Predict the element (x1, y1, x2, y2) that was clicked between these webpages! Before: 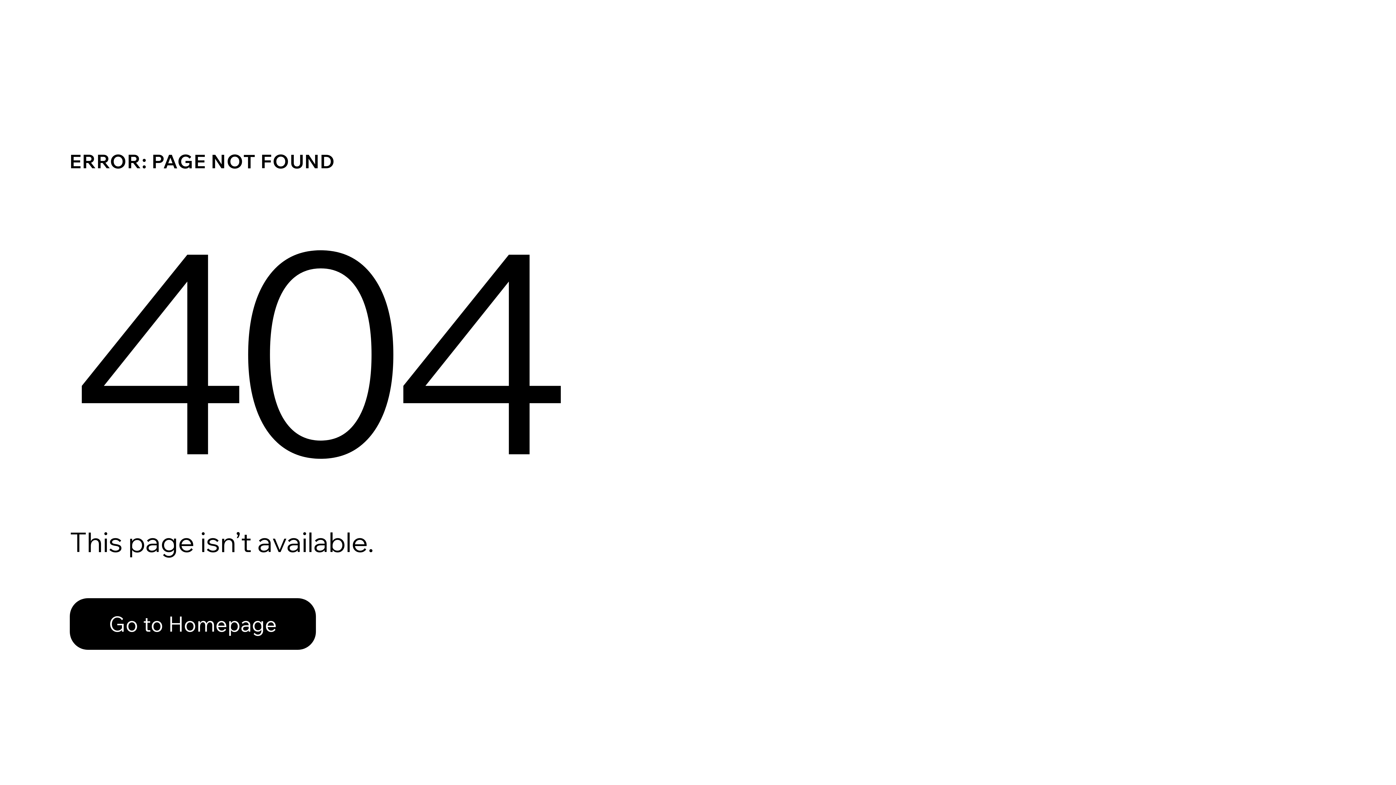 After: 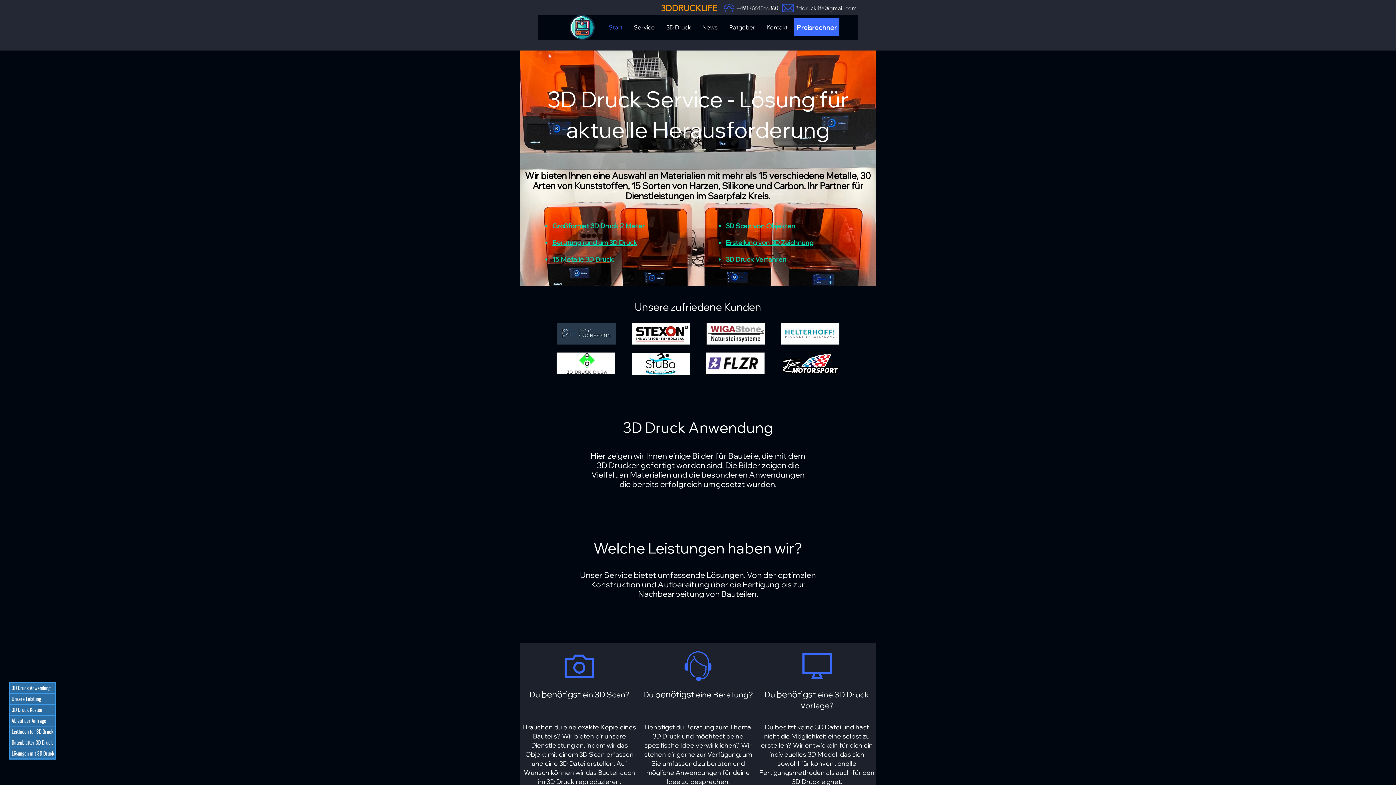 Action: bbox: (69, 598, 316, 650) label: Go to Homepage